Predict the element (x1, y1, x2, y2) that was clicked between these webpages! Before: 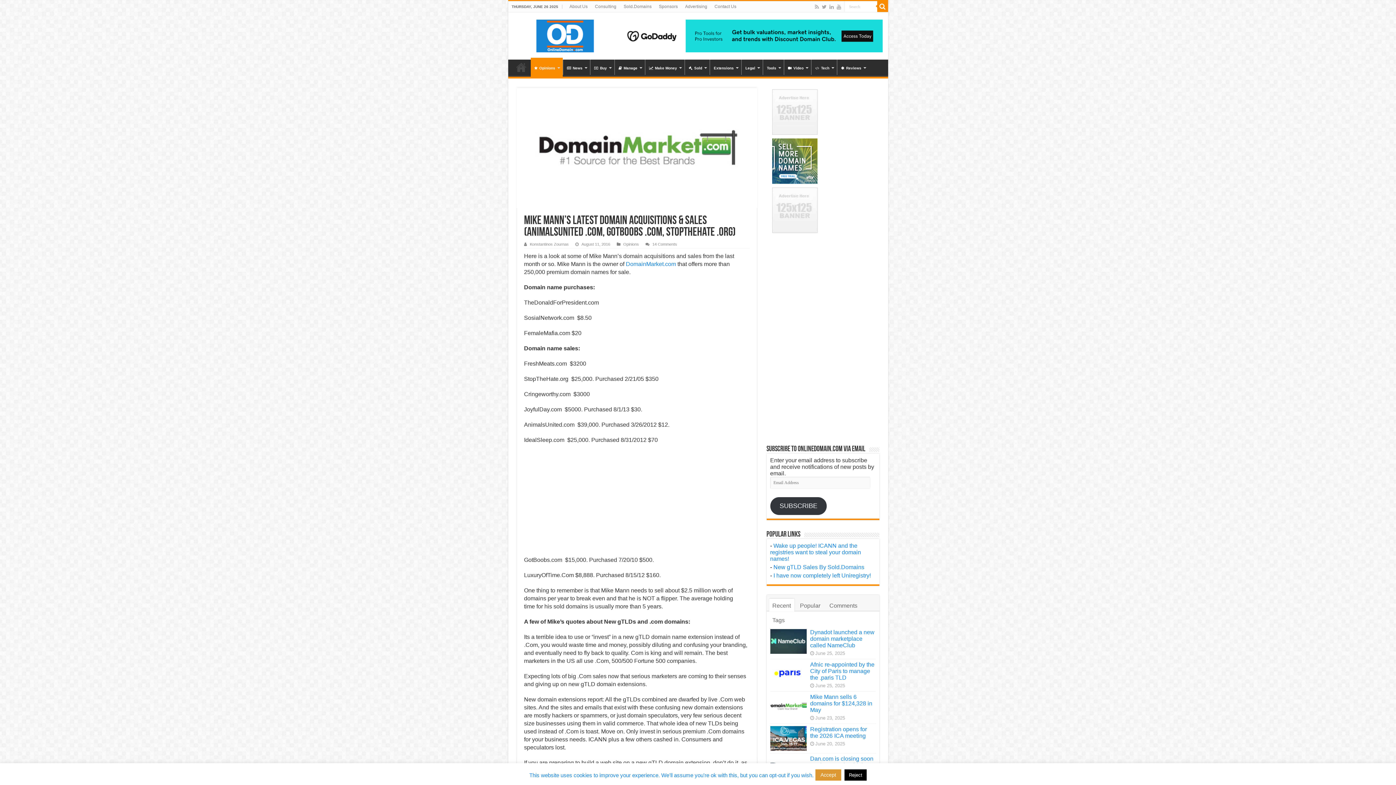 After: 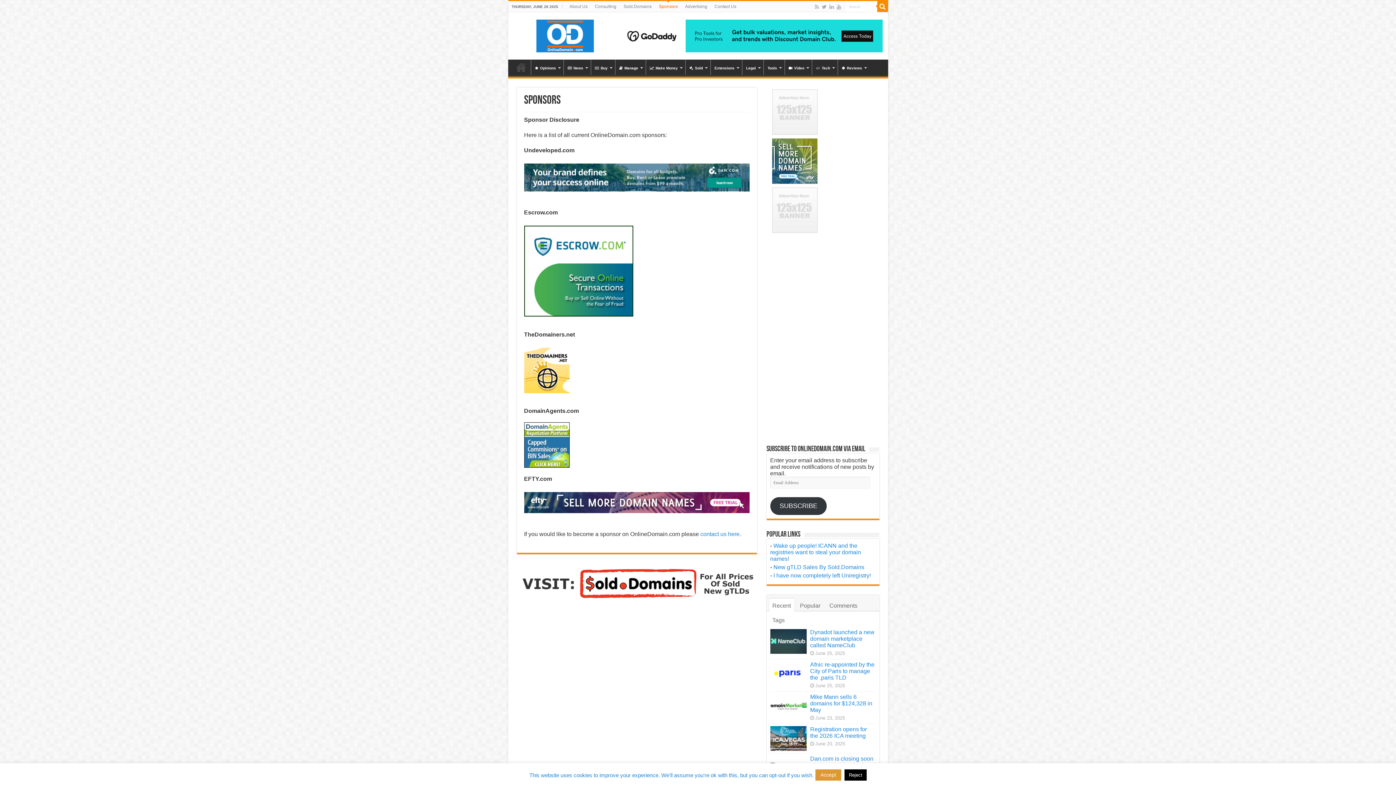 Action: label: Sponsors bbox: (655, 1, 681, 12)